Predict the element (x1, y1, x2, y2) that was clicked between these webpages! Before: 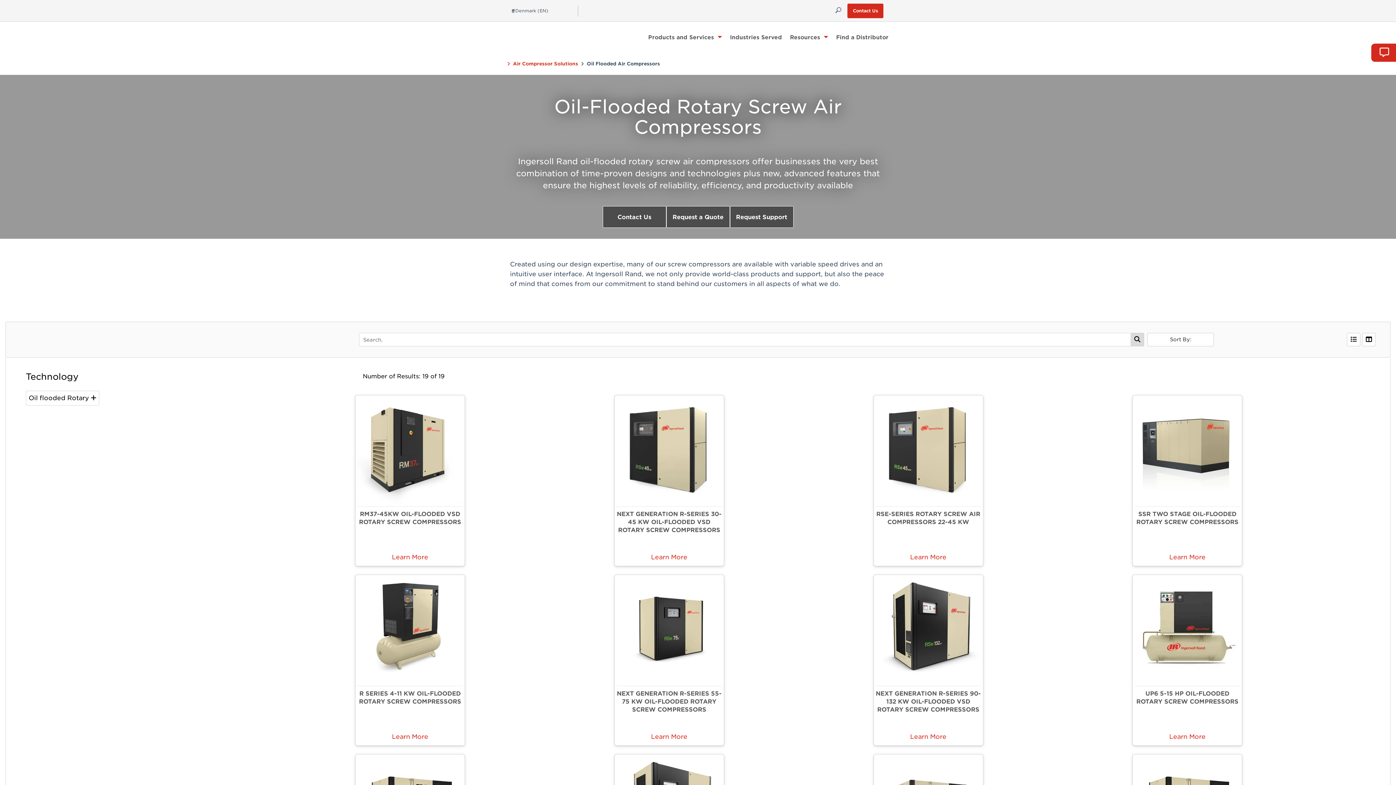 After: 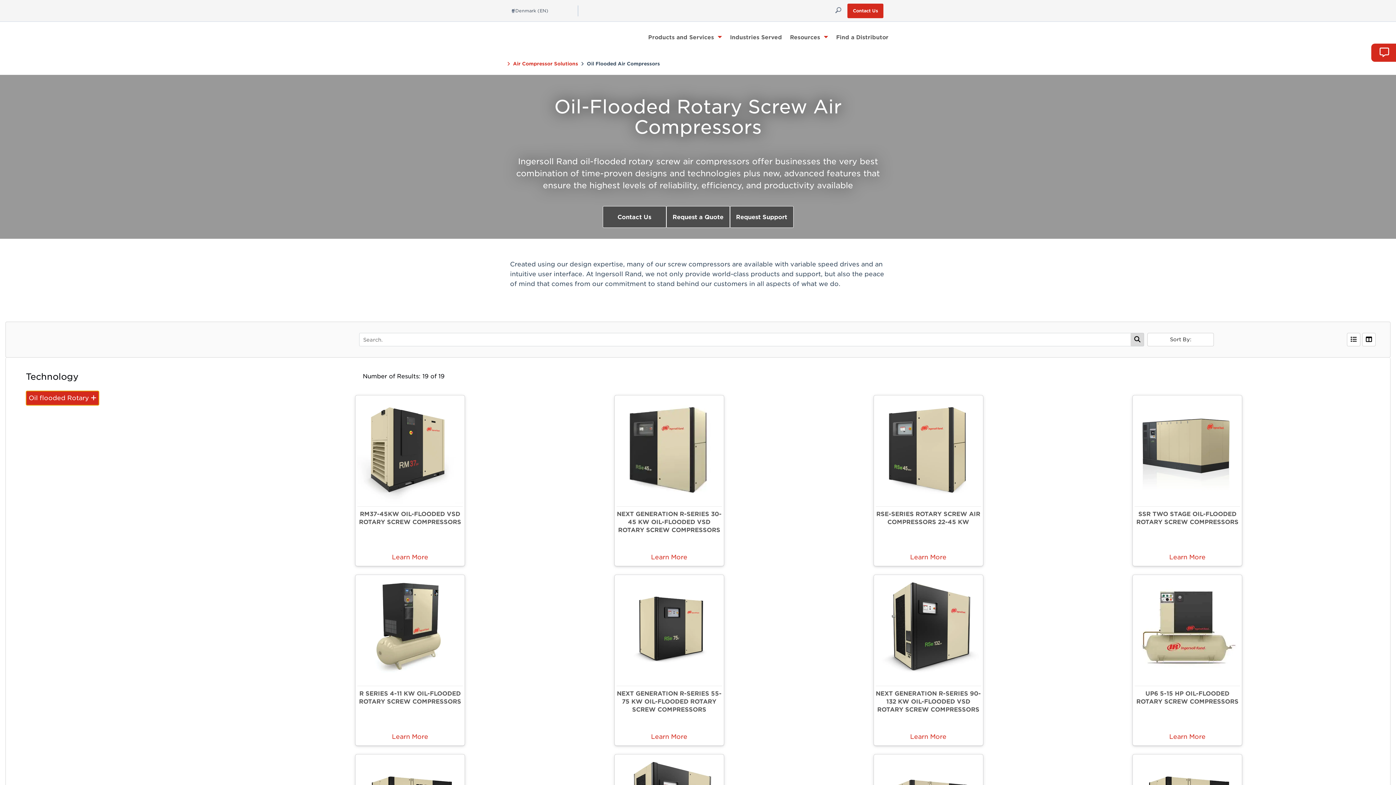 Action: bbox: (25, 390, 99, 405) label: Oil flooded Rotary 